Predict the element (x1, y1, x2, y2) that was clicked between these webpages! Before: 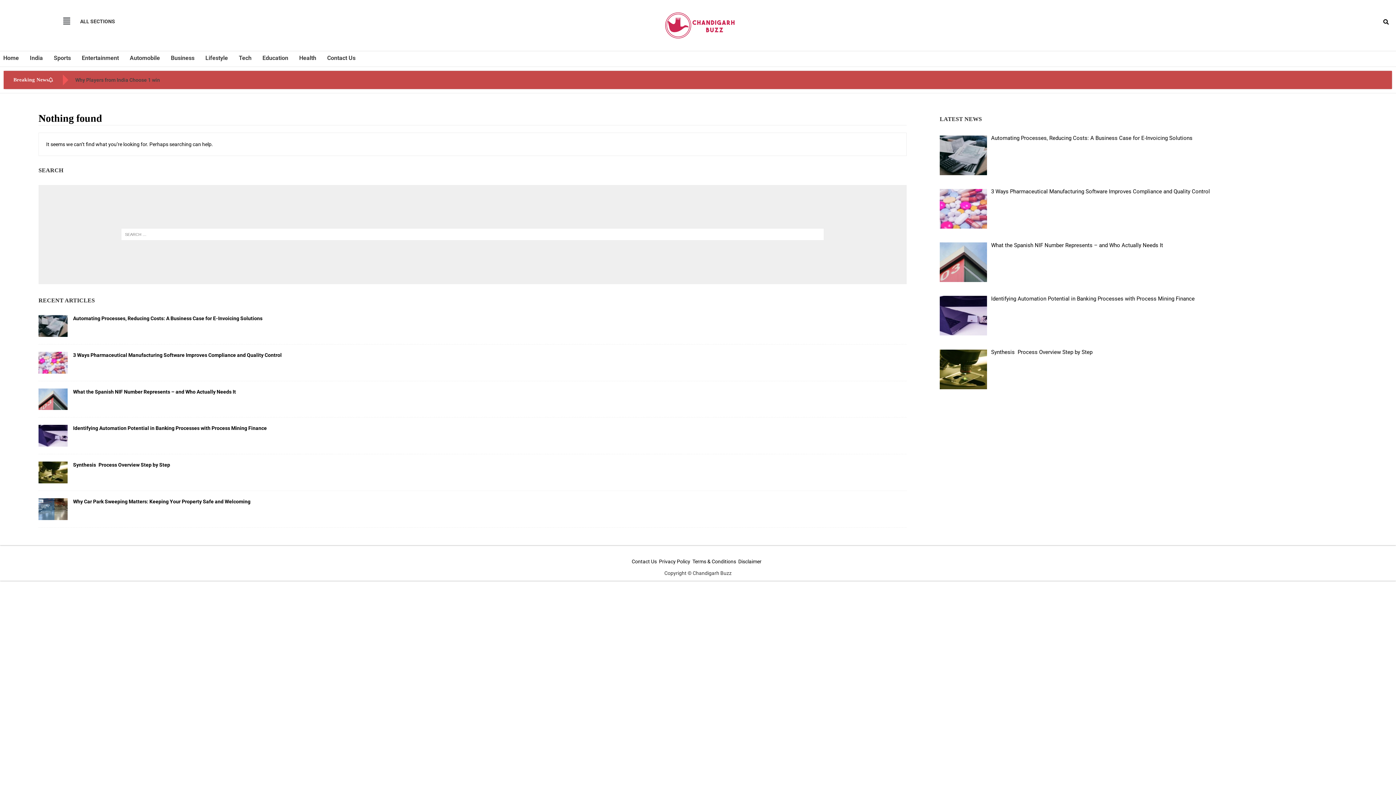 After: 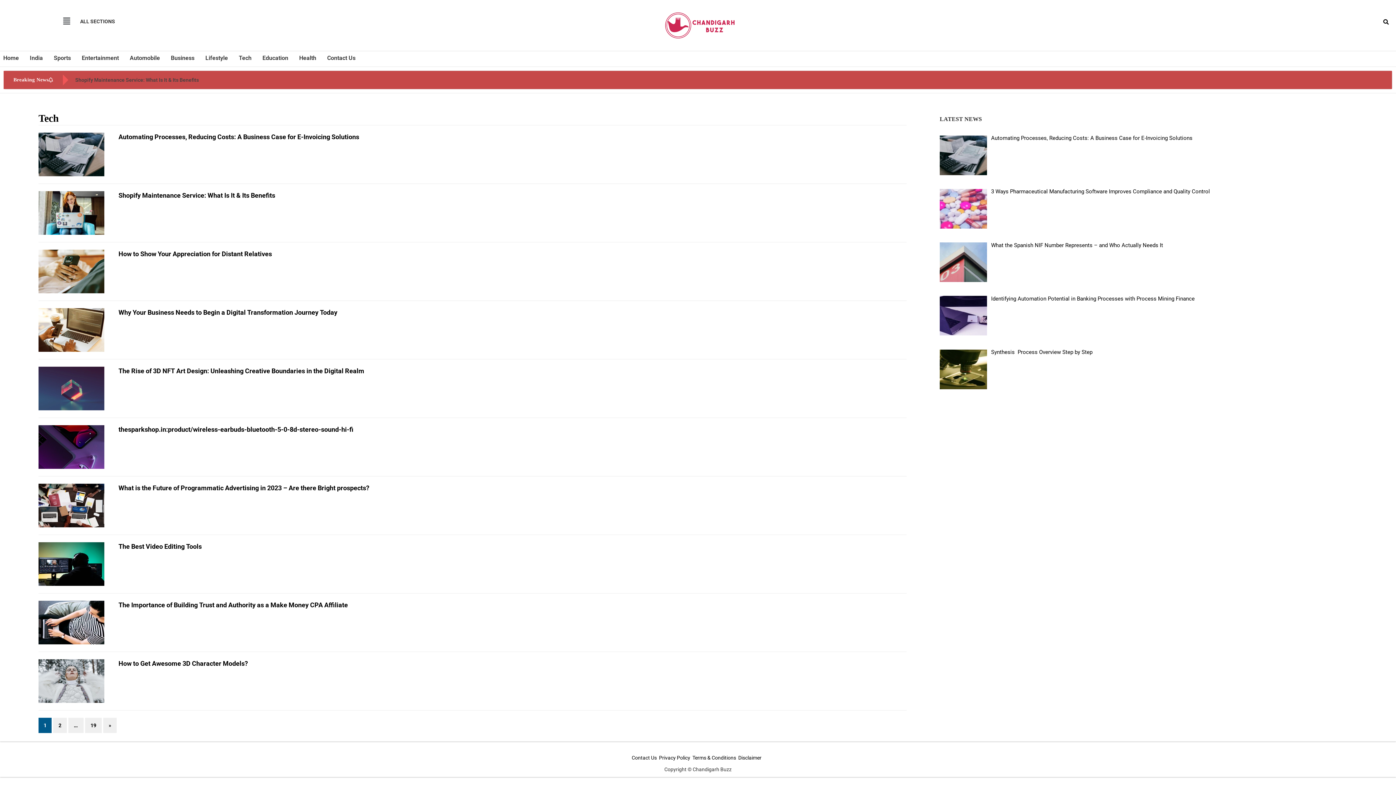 Action: bbox: (233, 49, 257, 66) label: Tech